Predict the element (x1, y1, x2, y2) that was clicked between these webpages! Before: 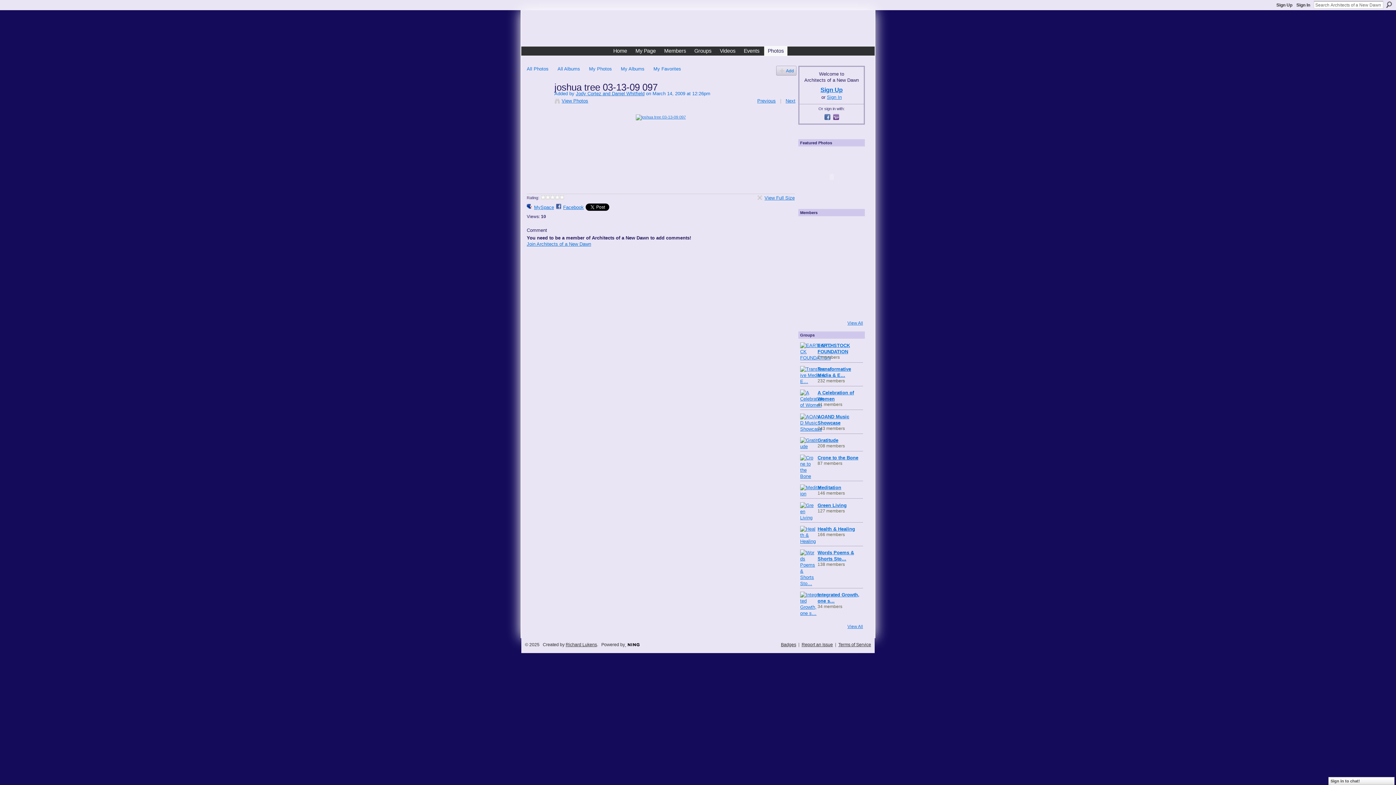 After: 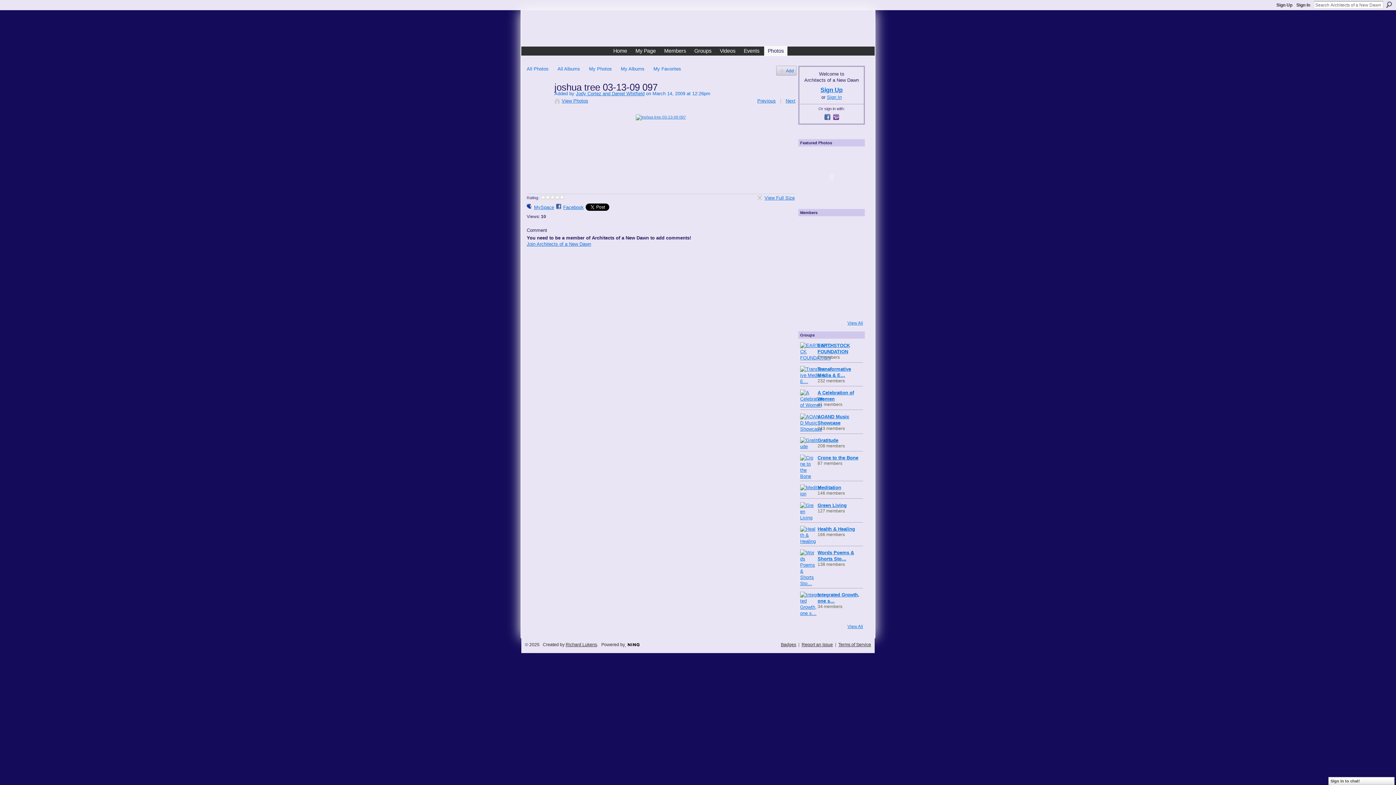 Action: label: MySpace bbox: (526, 203, 554, 211)